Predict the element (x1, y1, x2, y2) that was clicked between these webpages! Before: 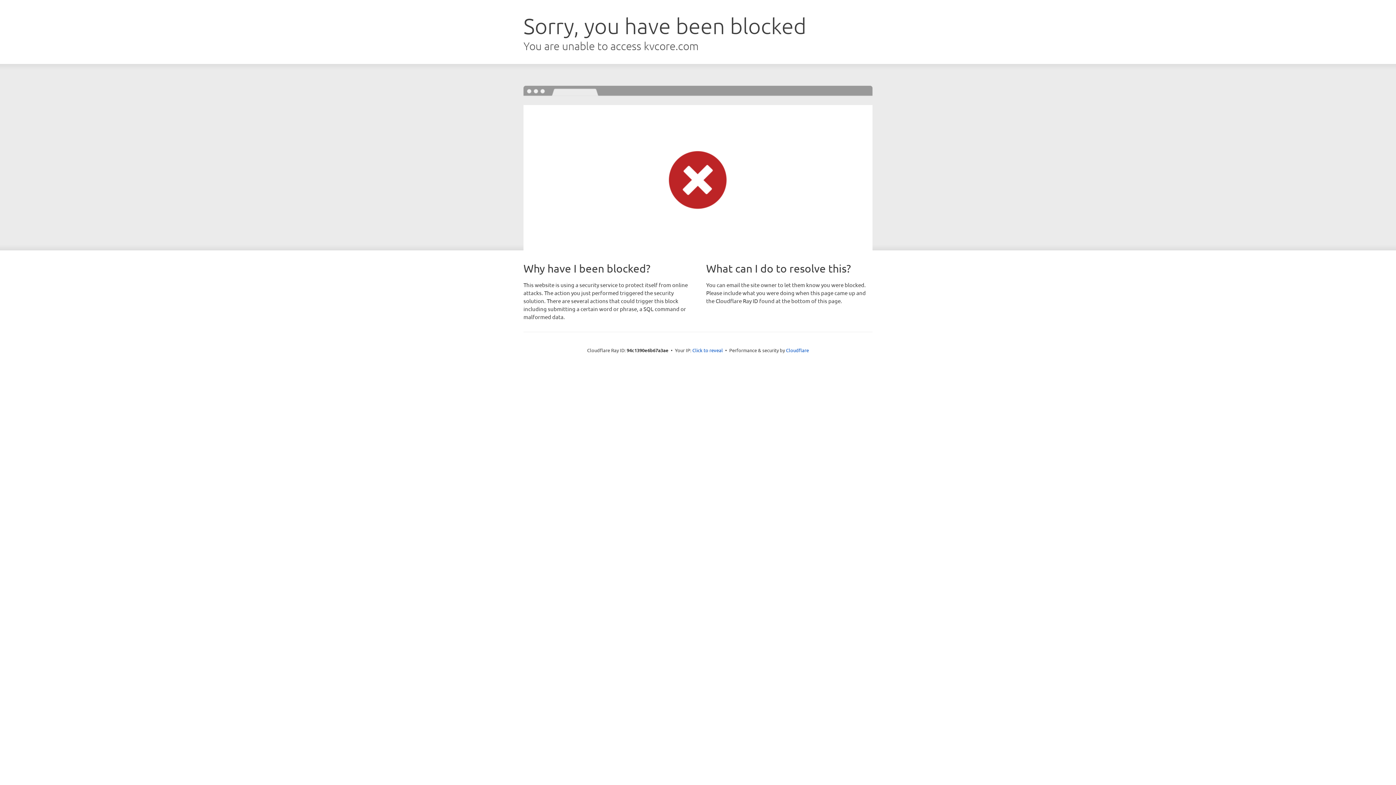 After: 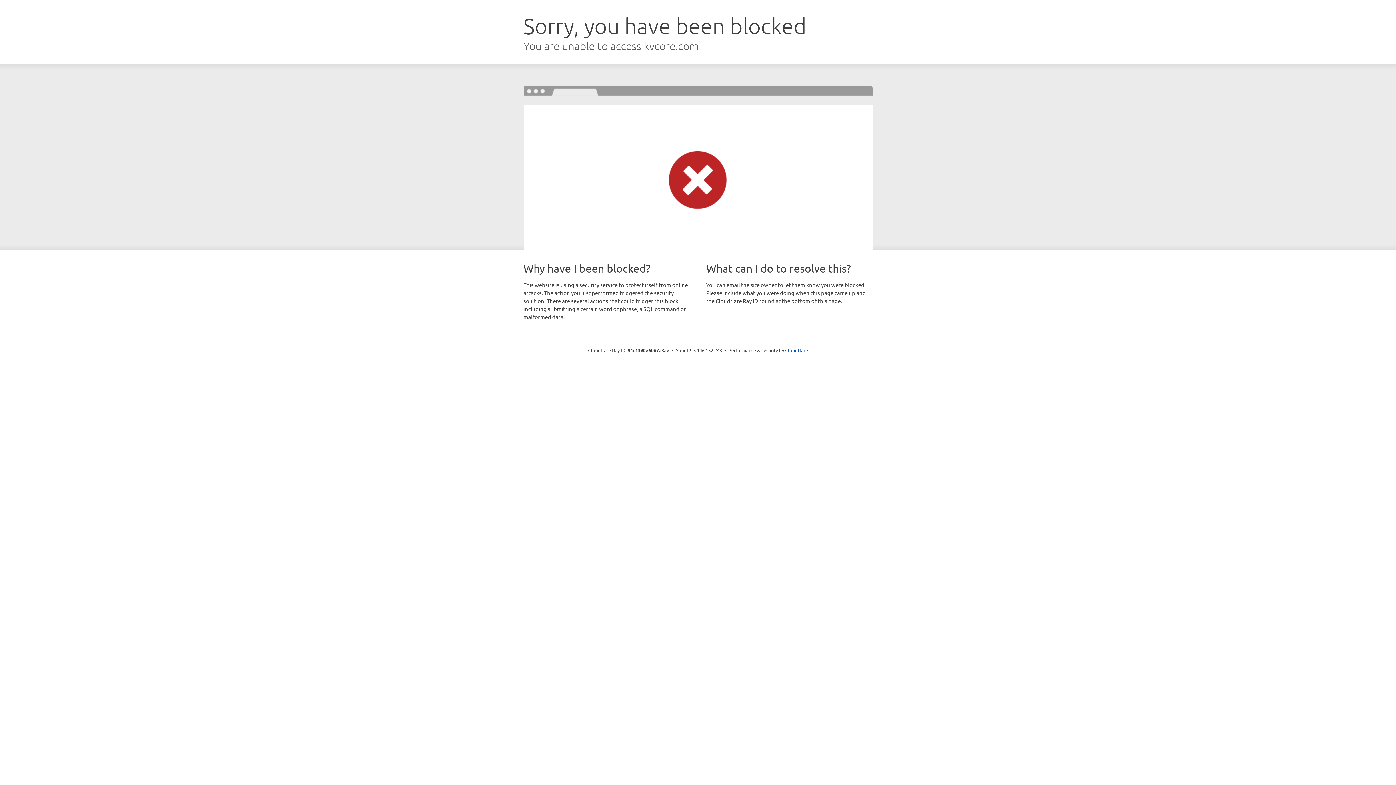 Action: label: Click to reveal bbox: (692, 346, 723, 353)